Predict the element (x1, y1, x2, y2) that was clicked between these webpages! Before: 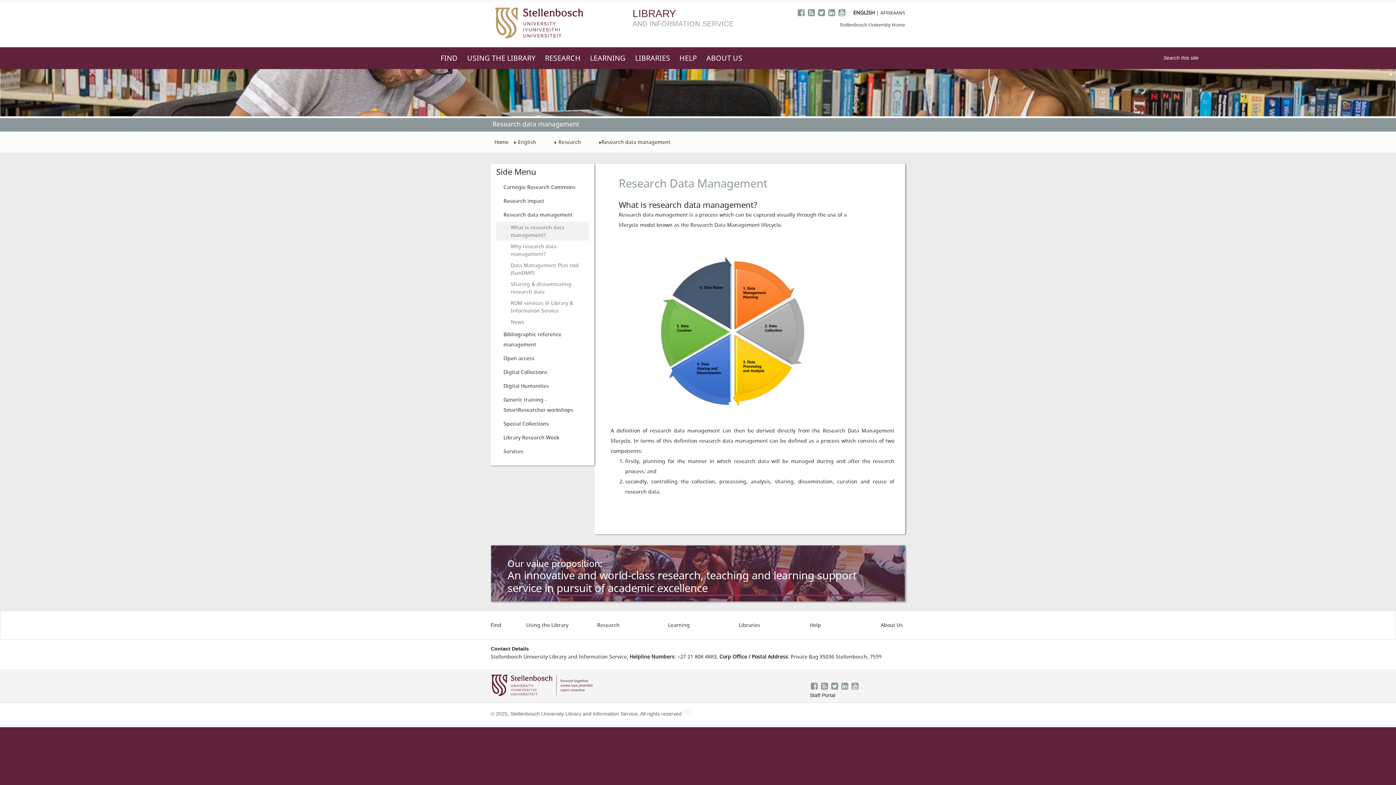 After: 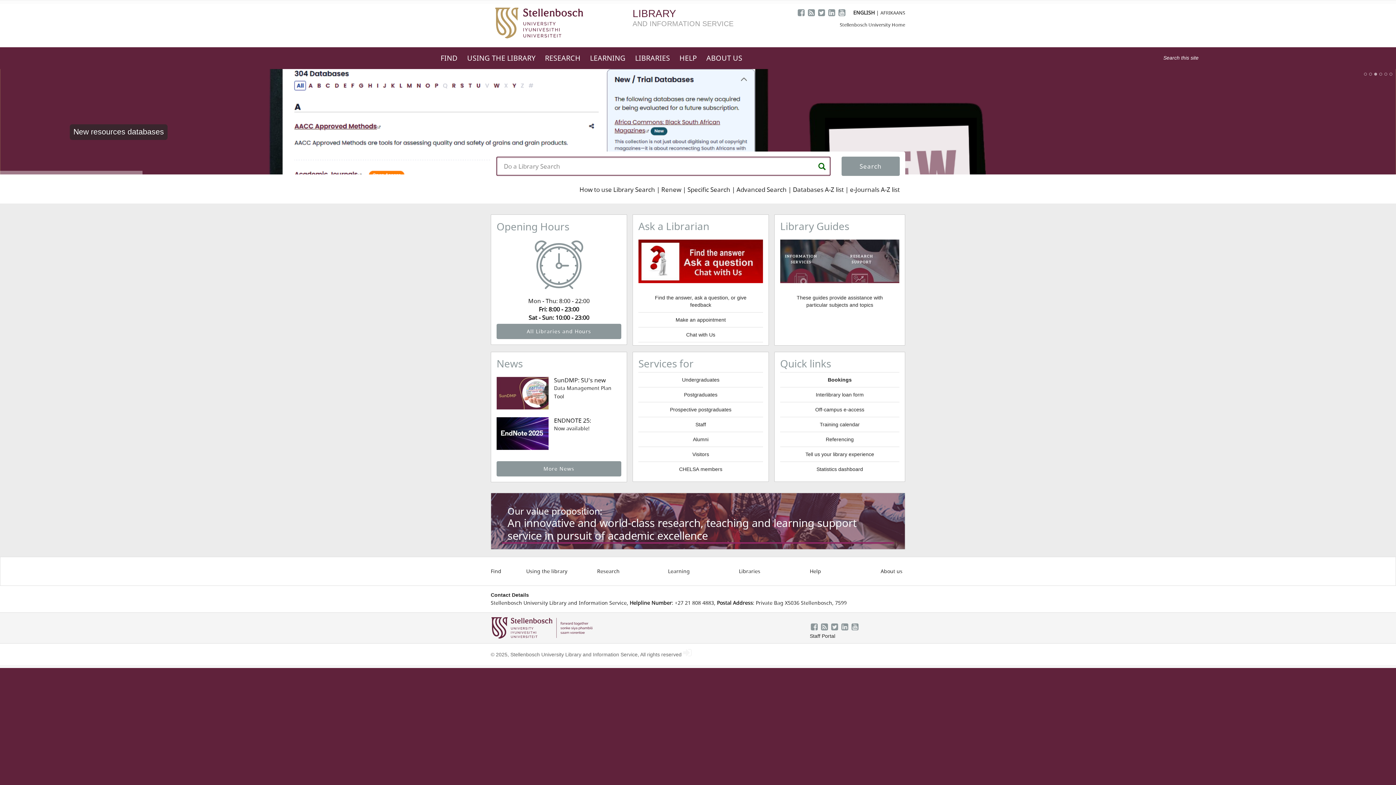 Action: bbox: (492, 138, 512, 145) label: Home